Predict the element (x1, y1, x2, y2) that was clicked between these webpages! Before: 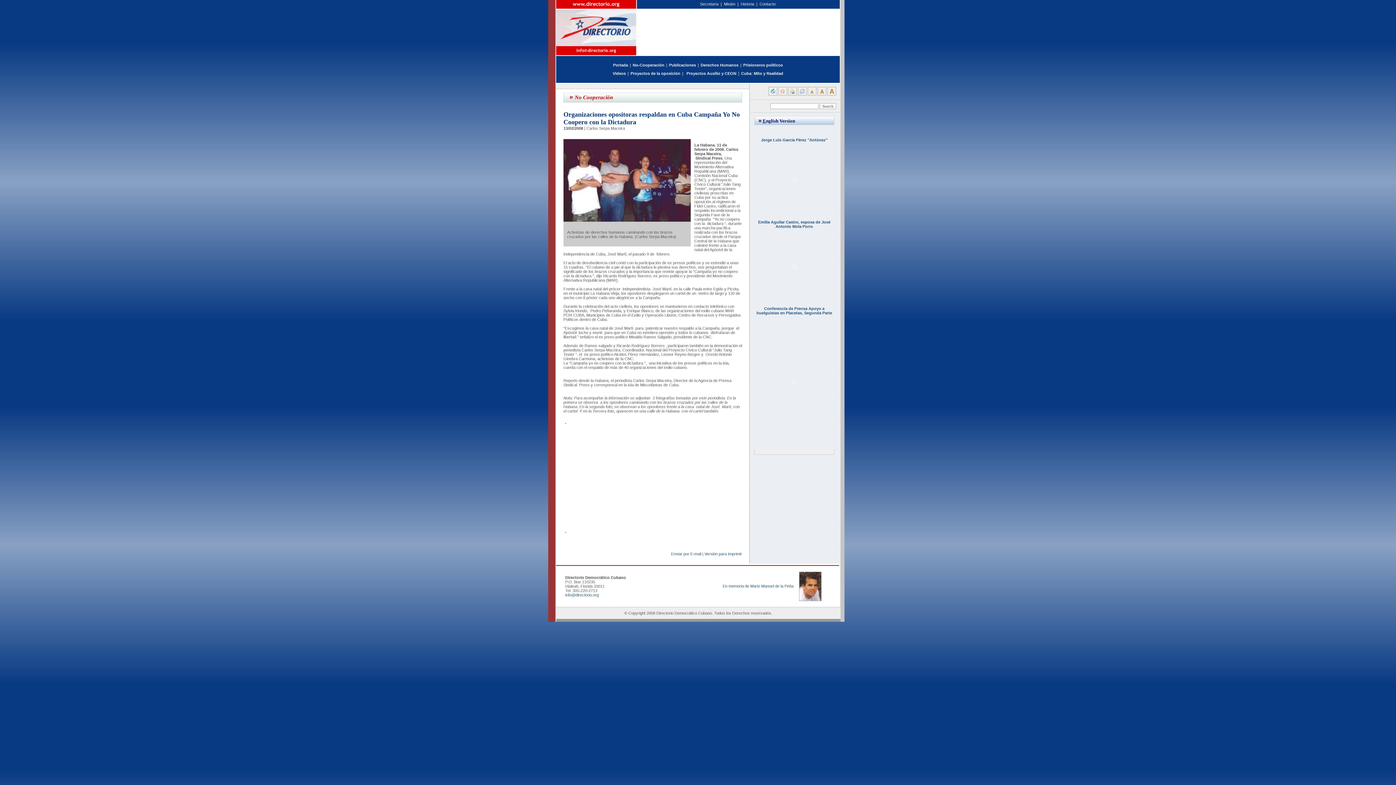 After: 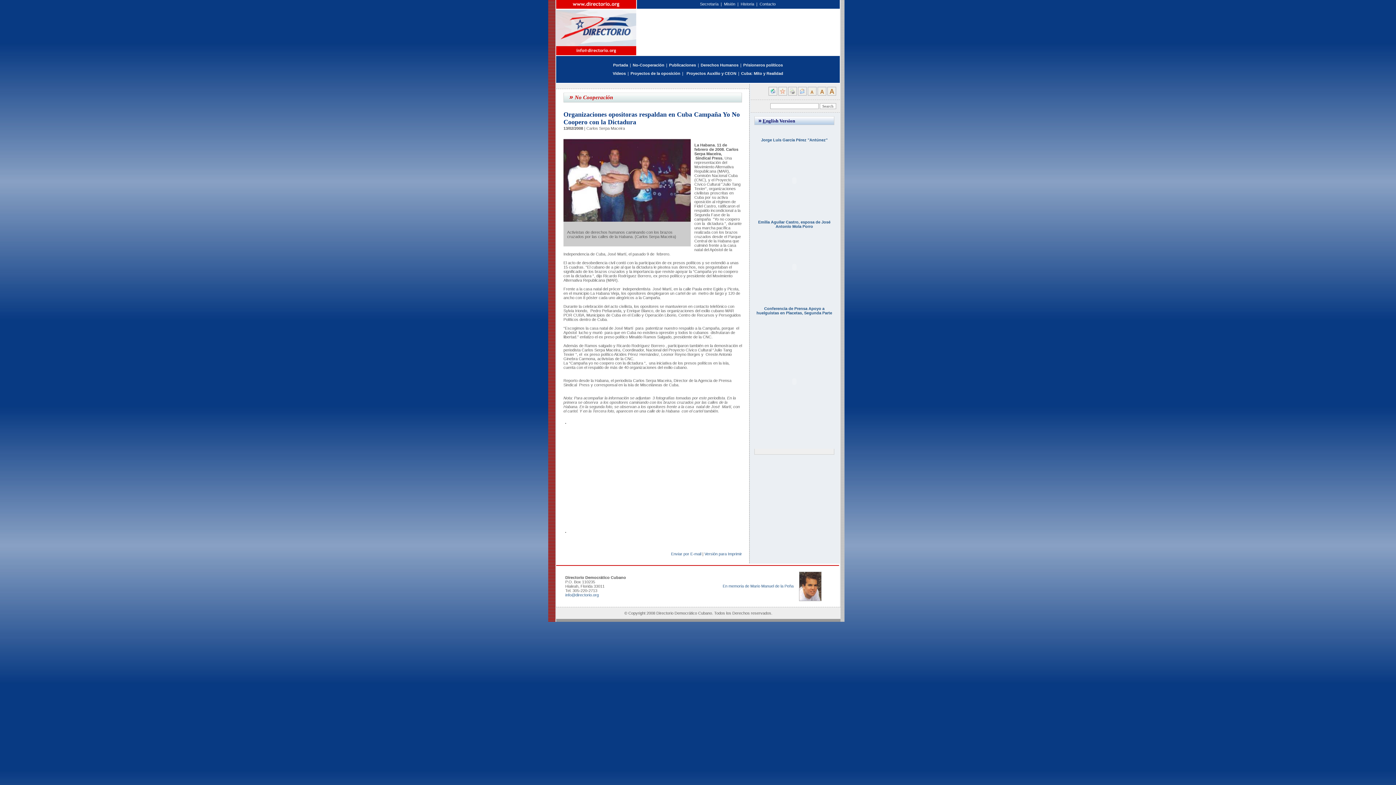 Action: bbox: (778, 92, 787, 96)